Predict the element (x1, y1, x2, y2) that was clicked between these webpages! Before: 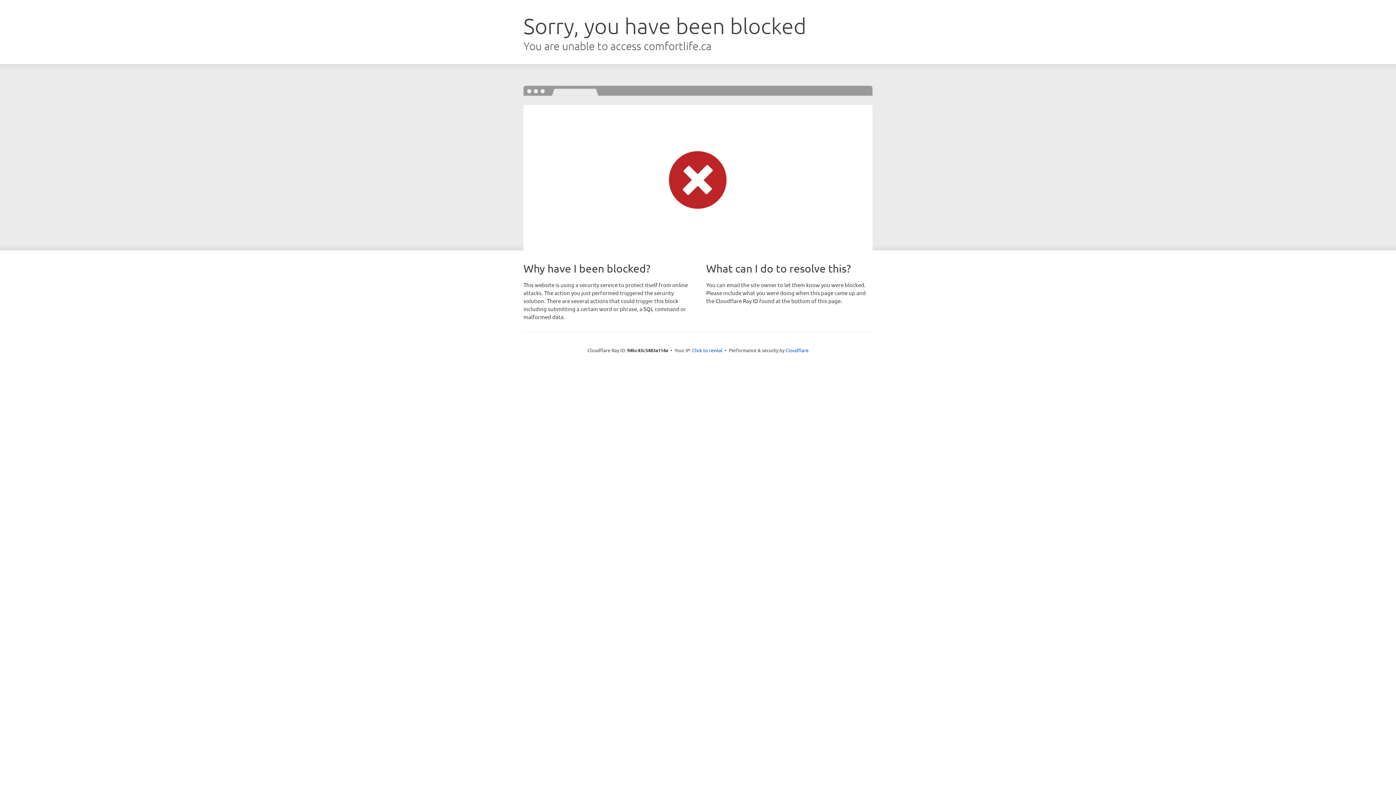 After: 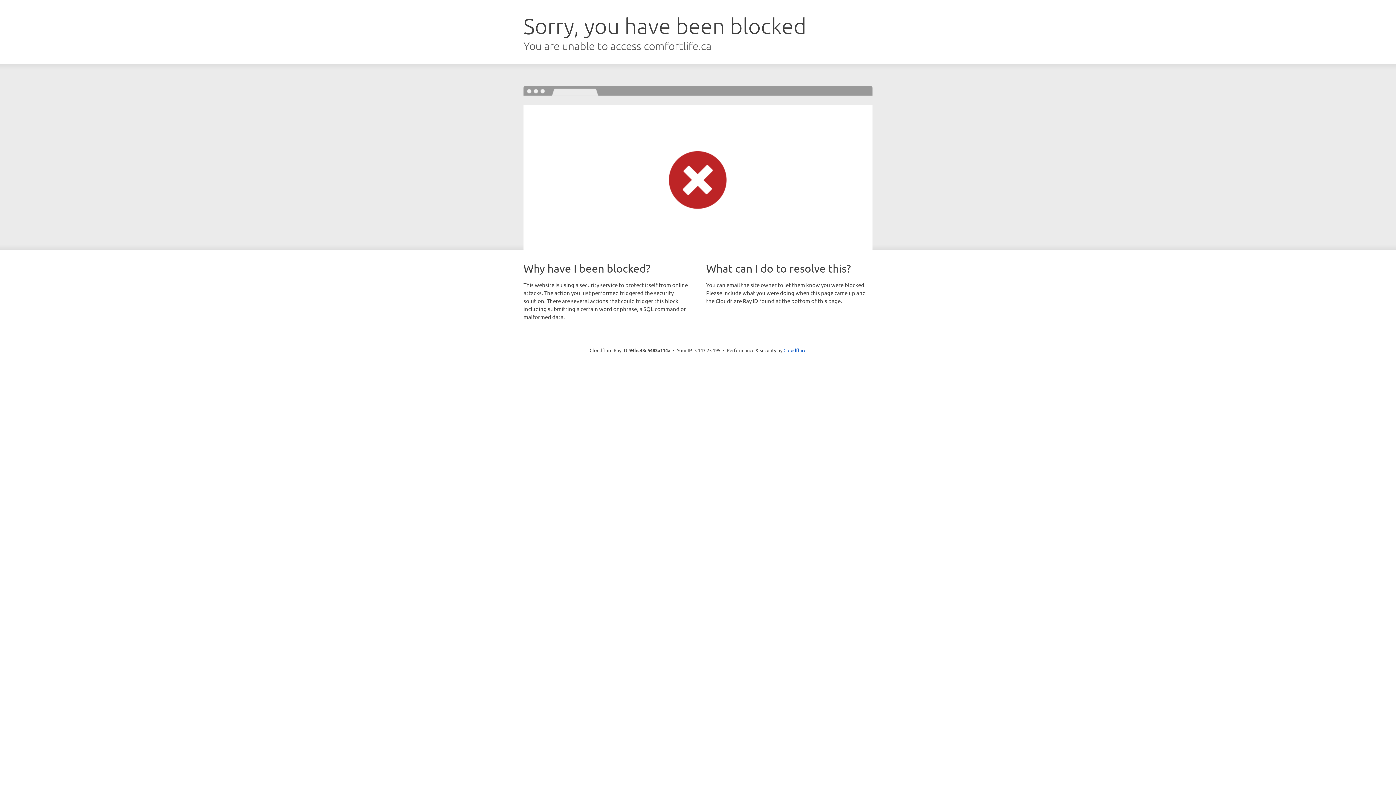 Action: bbox: (692, 346, 722, 353) label: Click to reveal